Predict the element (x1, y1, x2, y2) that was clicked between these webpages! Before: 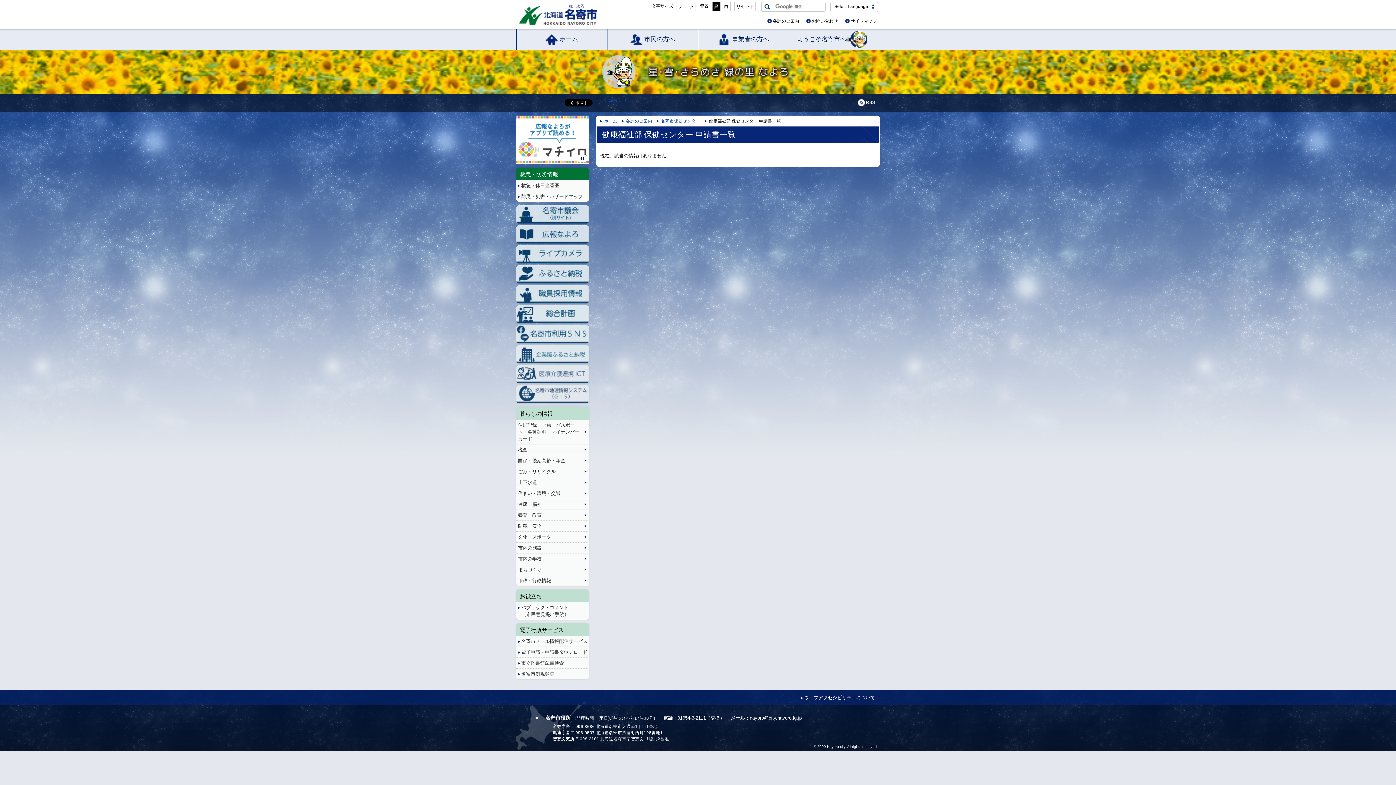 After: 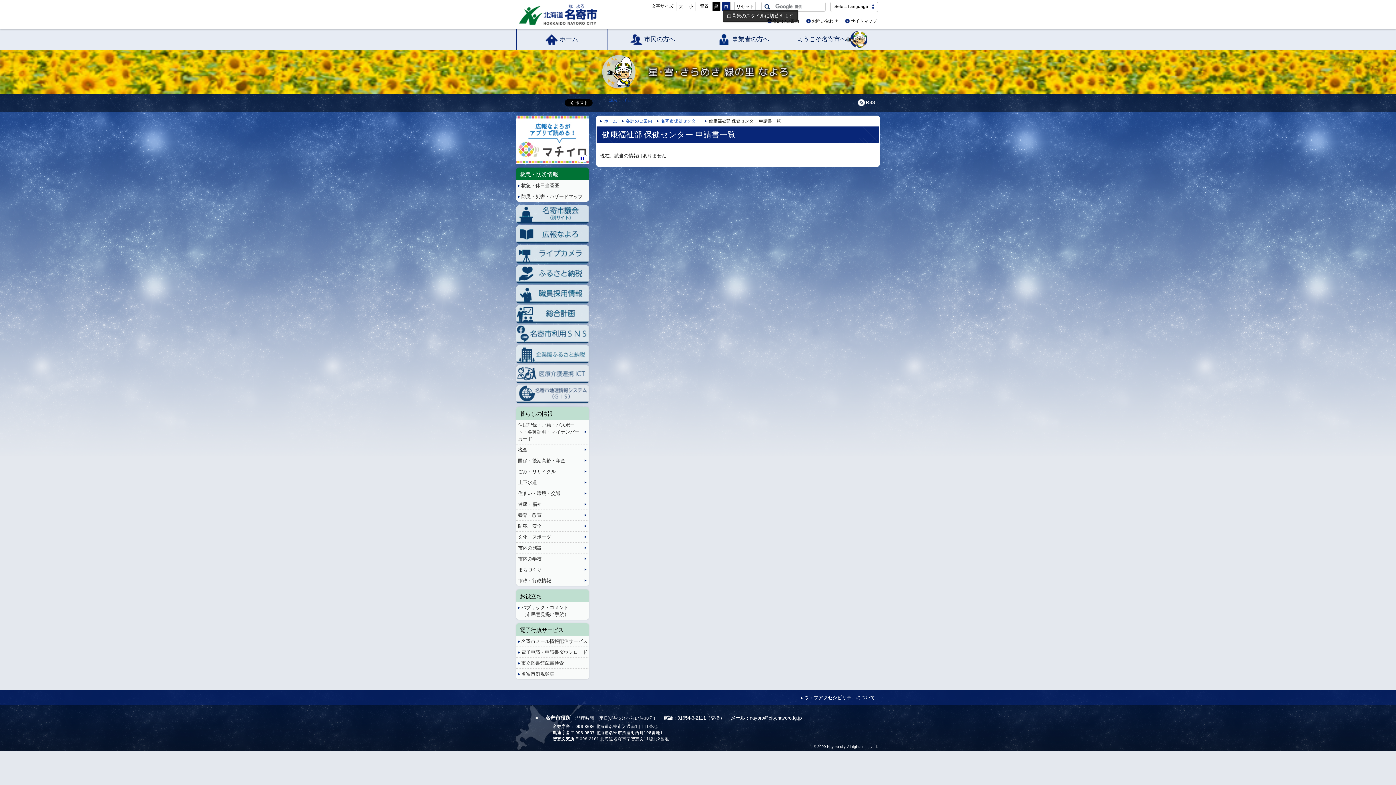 Action: label: 白 bbox: (722, 1, 730, 11)